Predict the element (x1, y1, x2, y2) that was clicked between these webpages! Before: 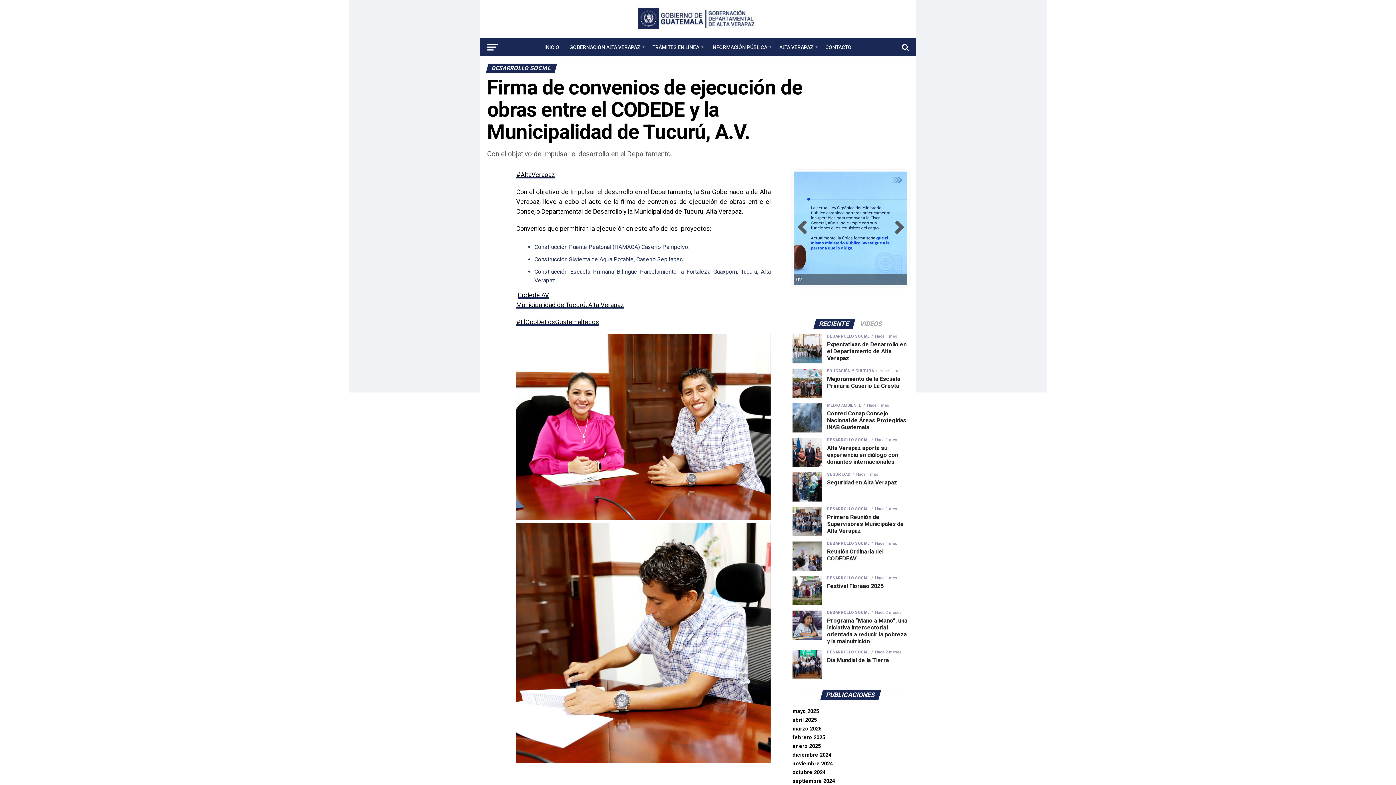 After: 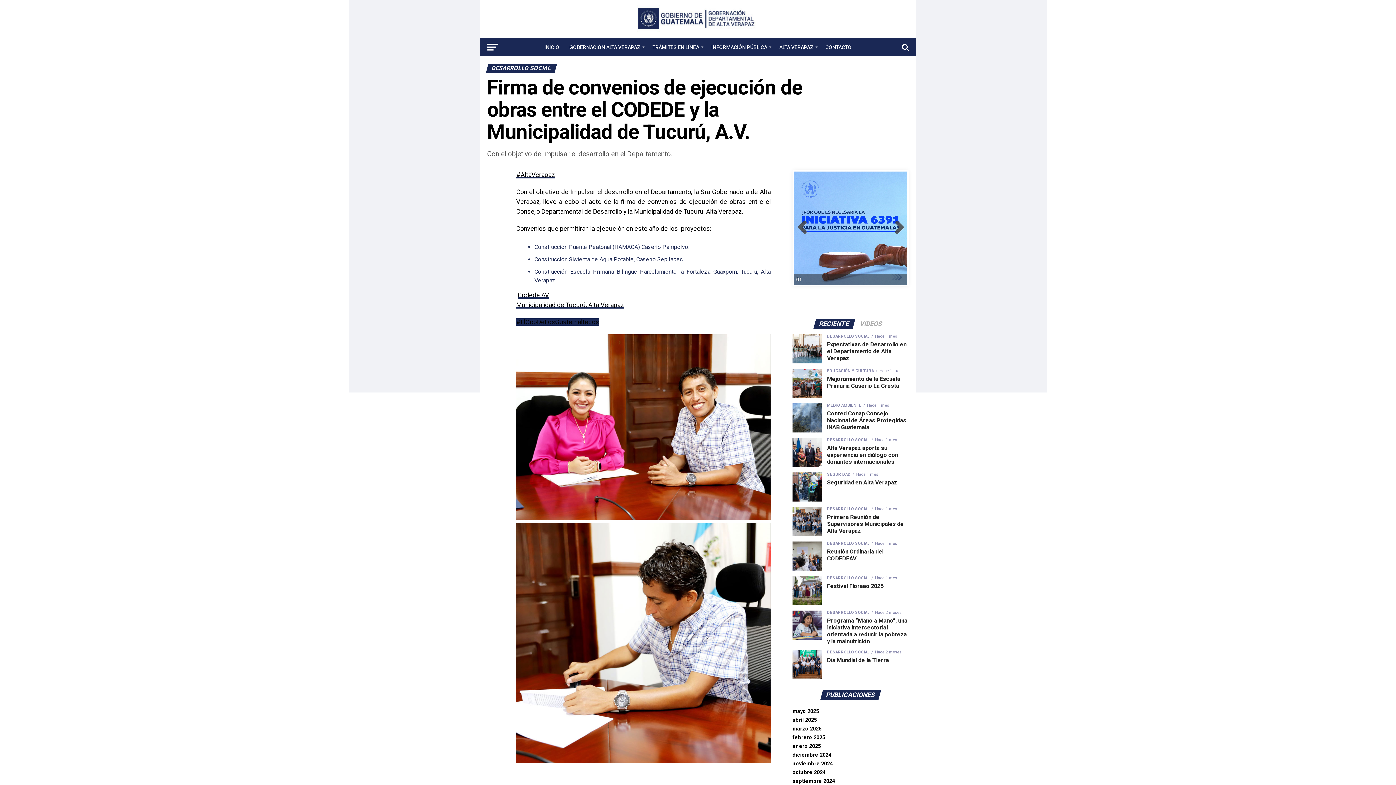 Action: label: #ElGobDeLosGuatemaltecos bbox: (516, 318, 599, 325)